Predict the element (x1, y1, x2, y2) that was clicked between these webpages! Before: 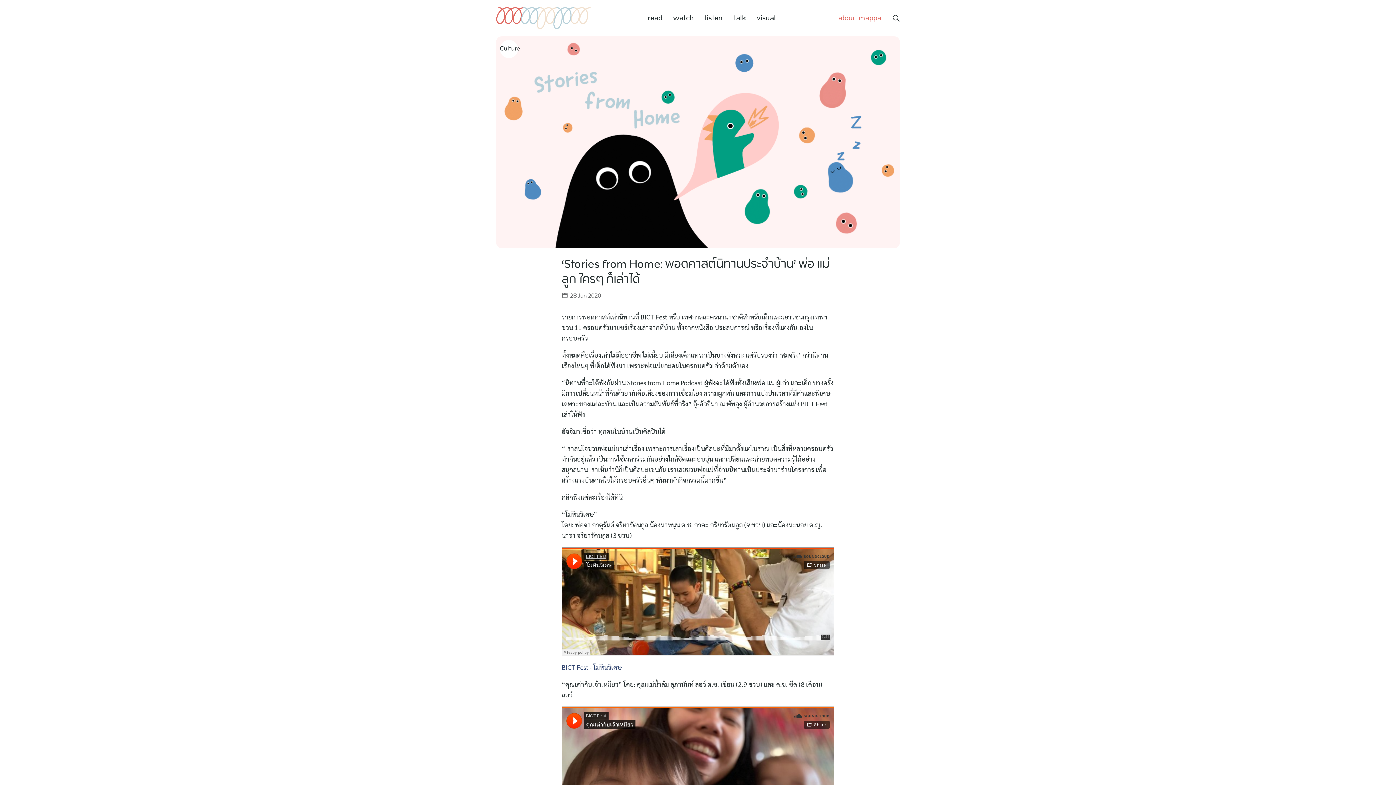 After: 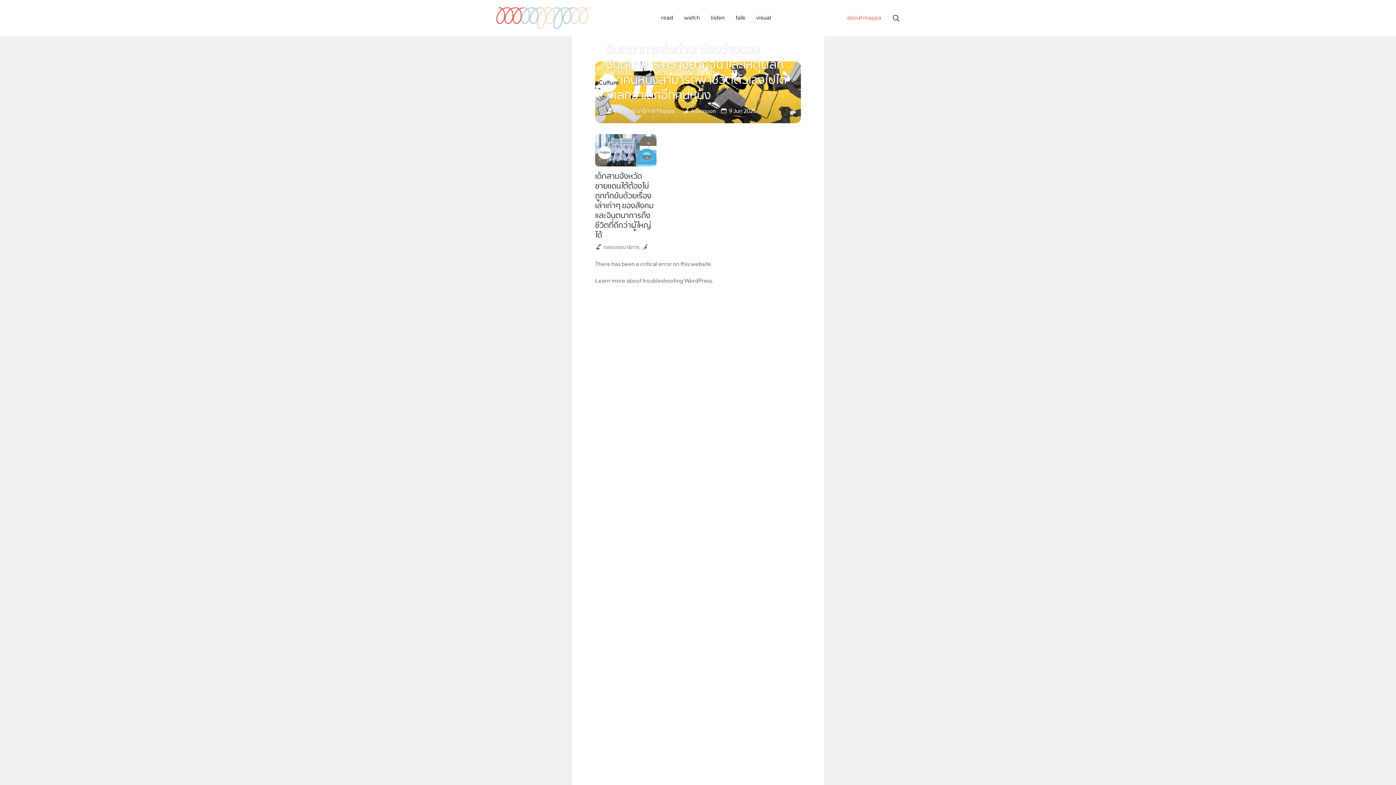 Action: bbox: (496, 9, 590, 24)